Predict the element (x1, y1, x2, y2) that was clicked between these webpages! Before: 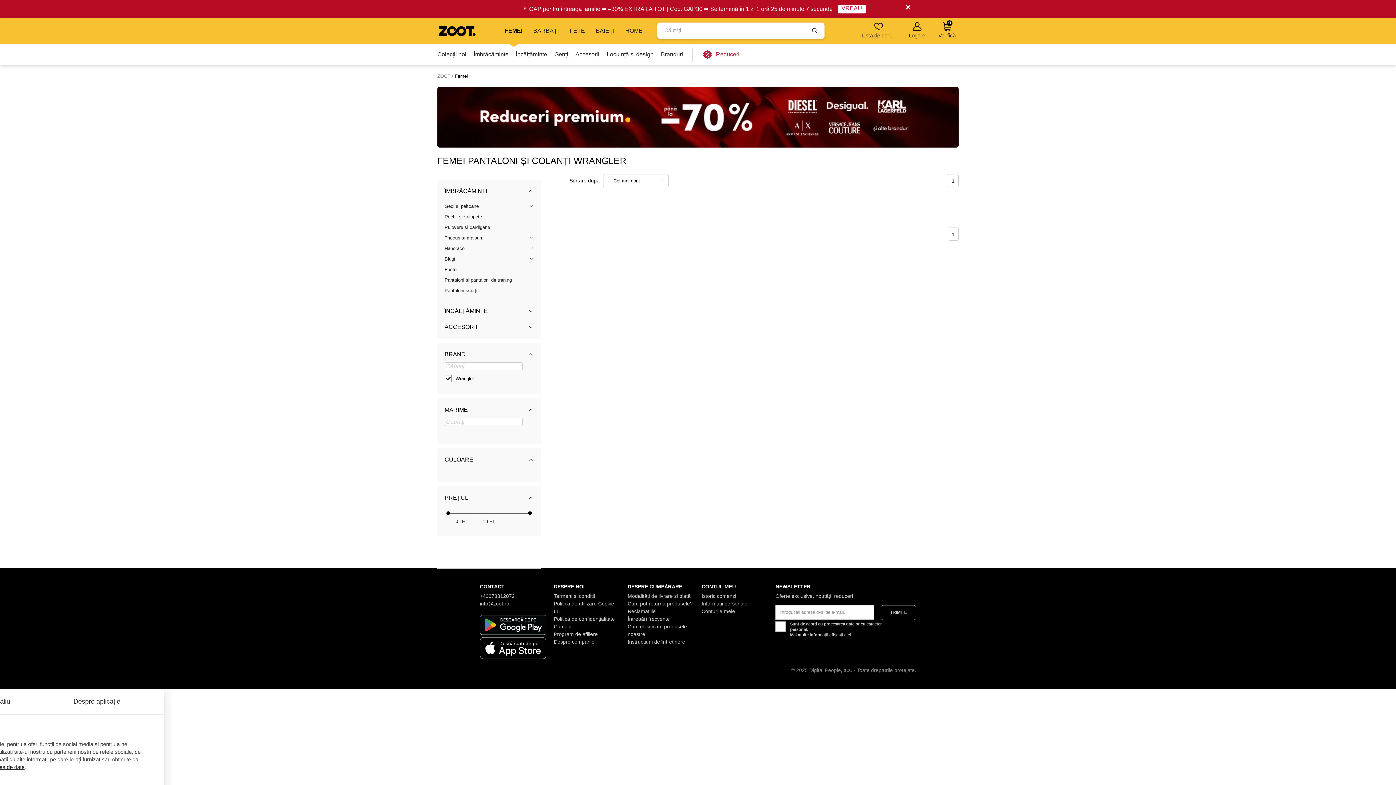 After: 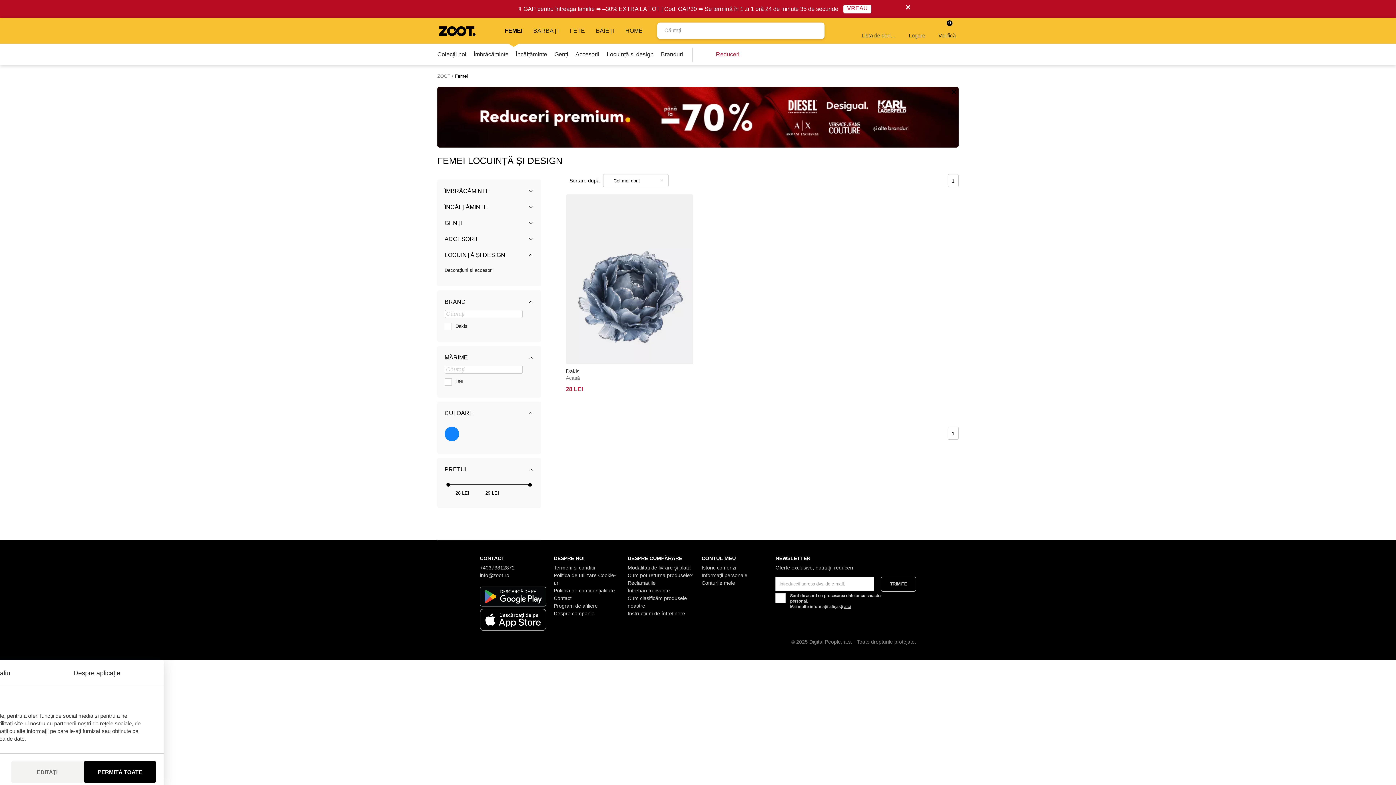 Action: bbox: (603, 43, 657, 65) label: Locuință și design